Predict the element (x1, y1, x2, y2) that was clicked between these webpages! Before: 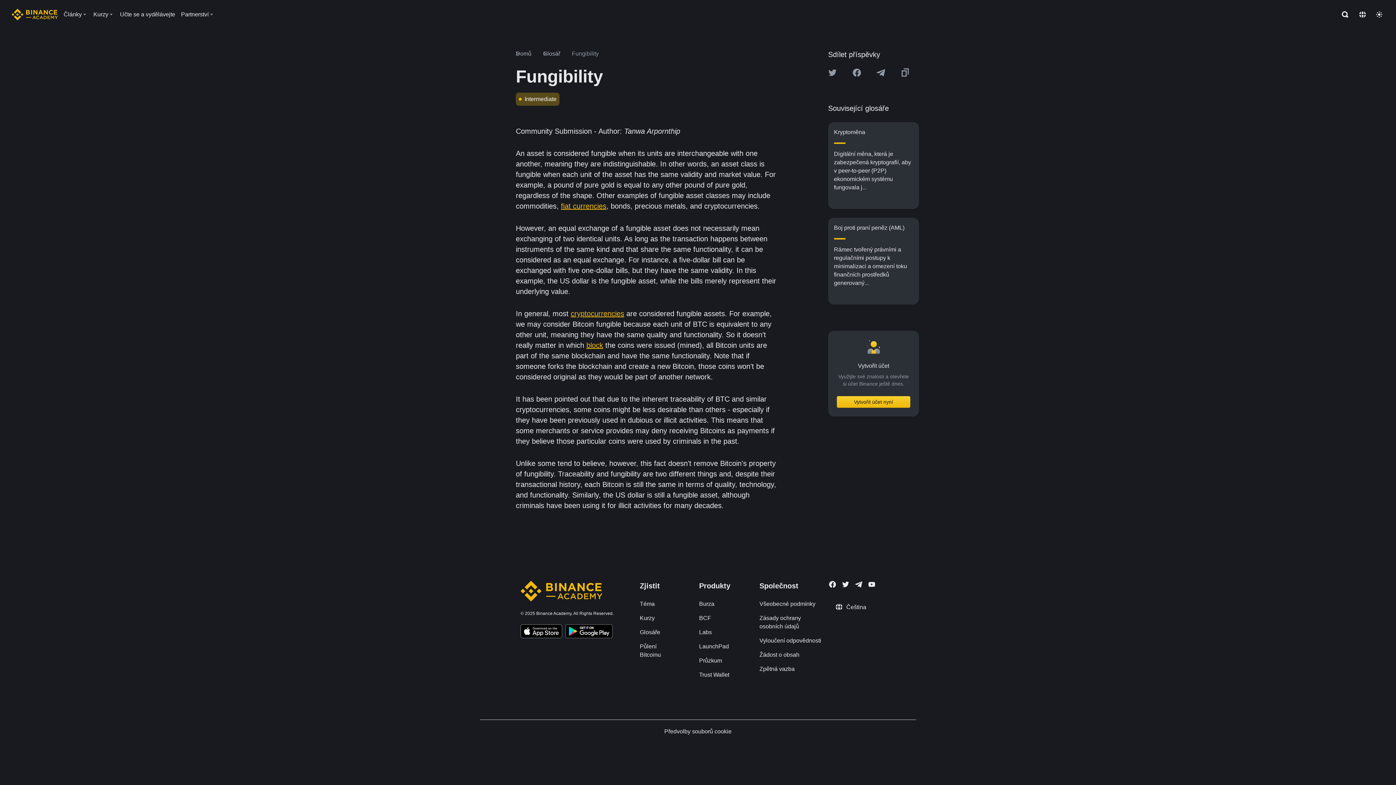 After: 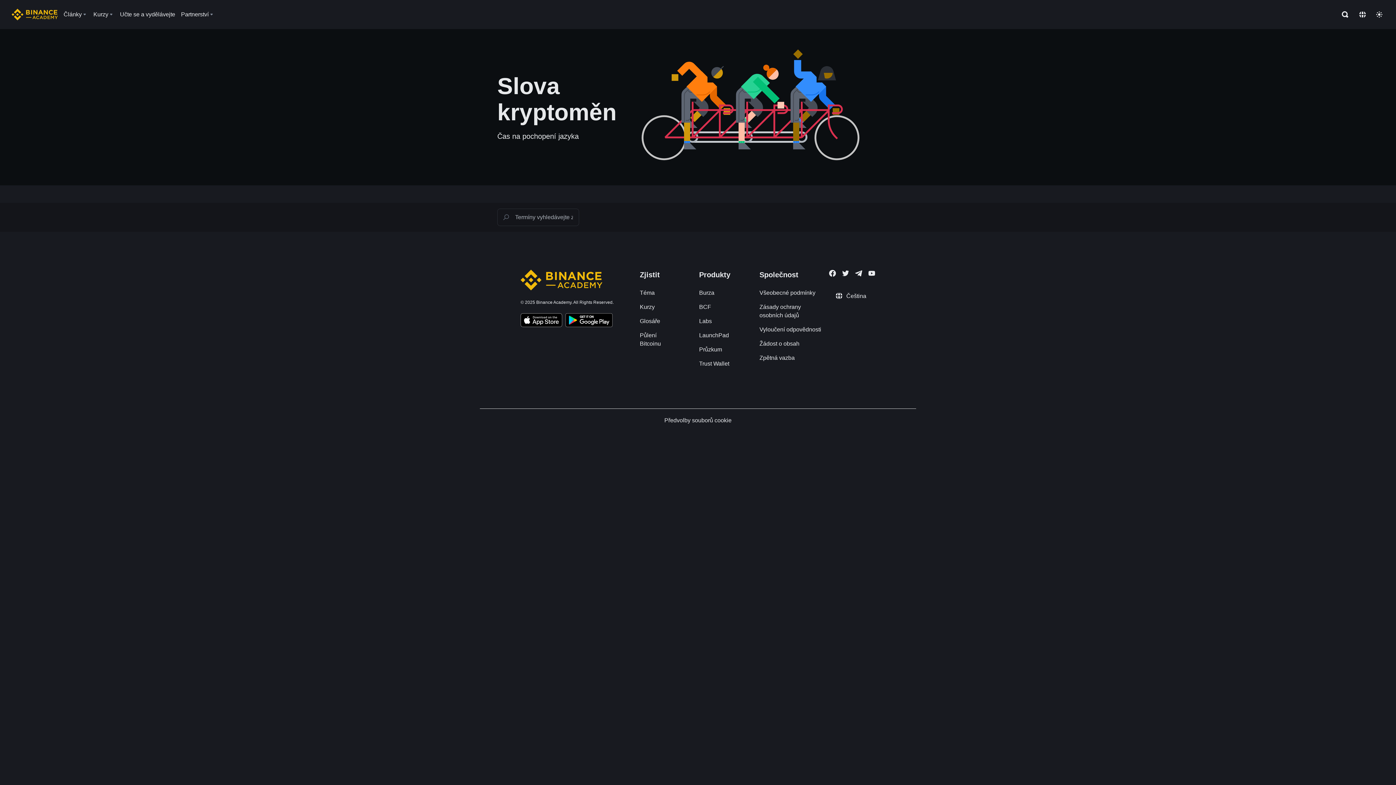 Action: label: Glosář bbox: (543, 49, 572, 57)